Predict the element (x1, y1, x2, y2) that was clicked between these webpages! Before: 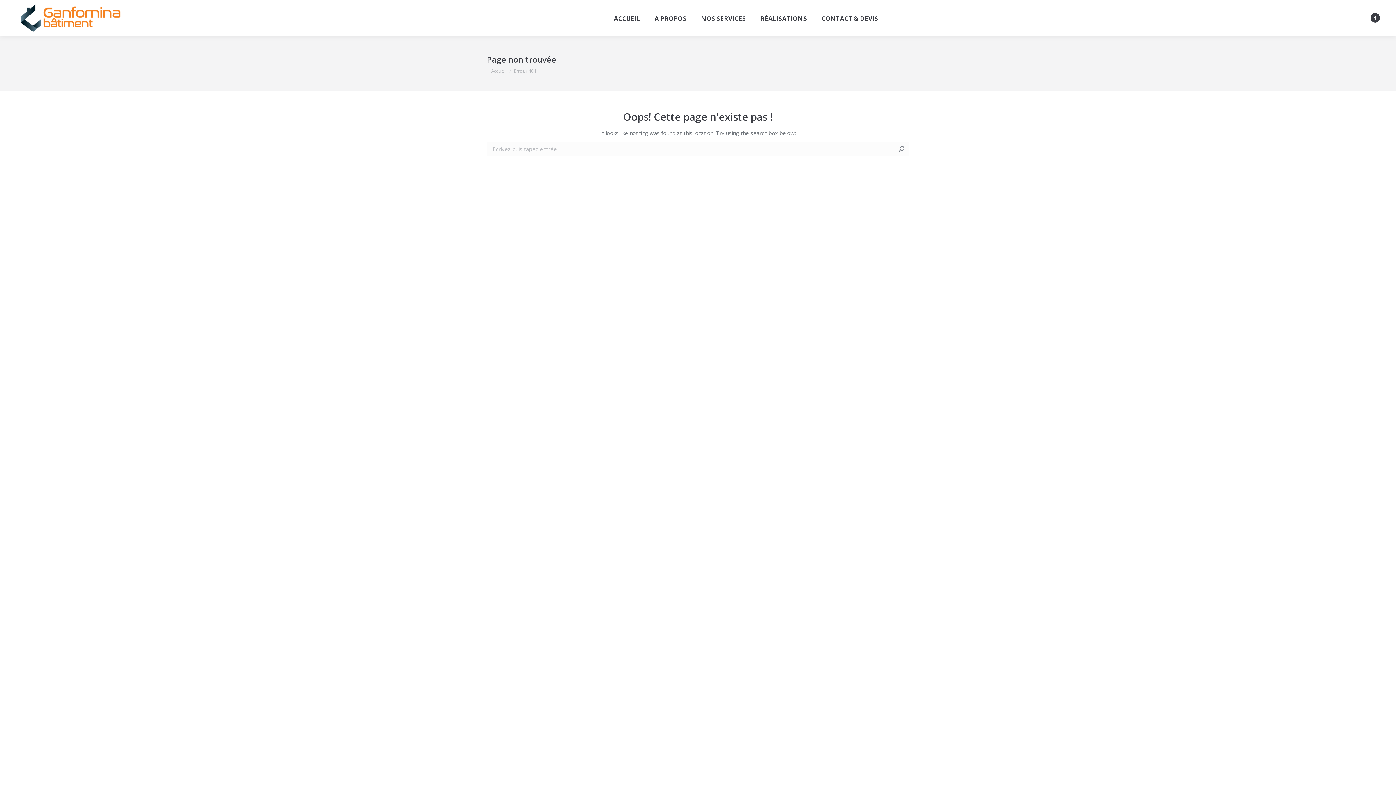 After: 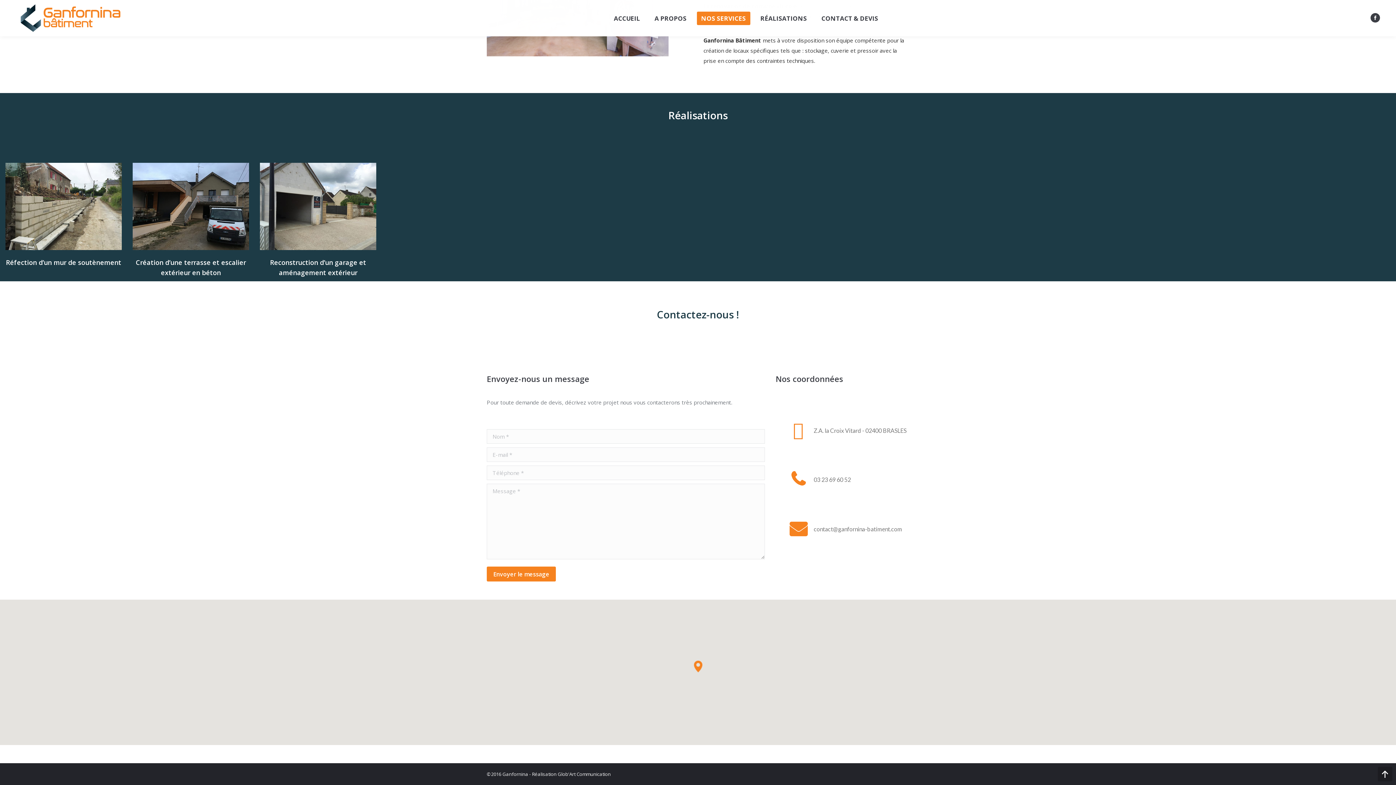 Action: bbox: (756, 11, 811, 24) label: RÉALISATIONS